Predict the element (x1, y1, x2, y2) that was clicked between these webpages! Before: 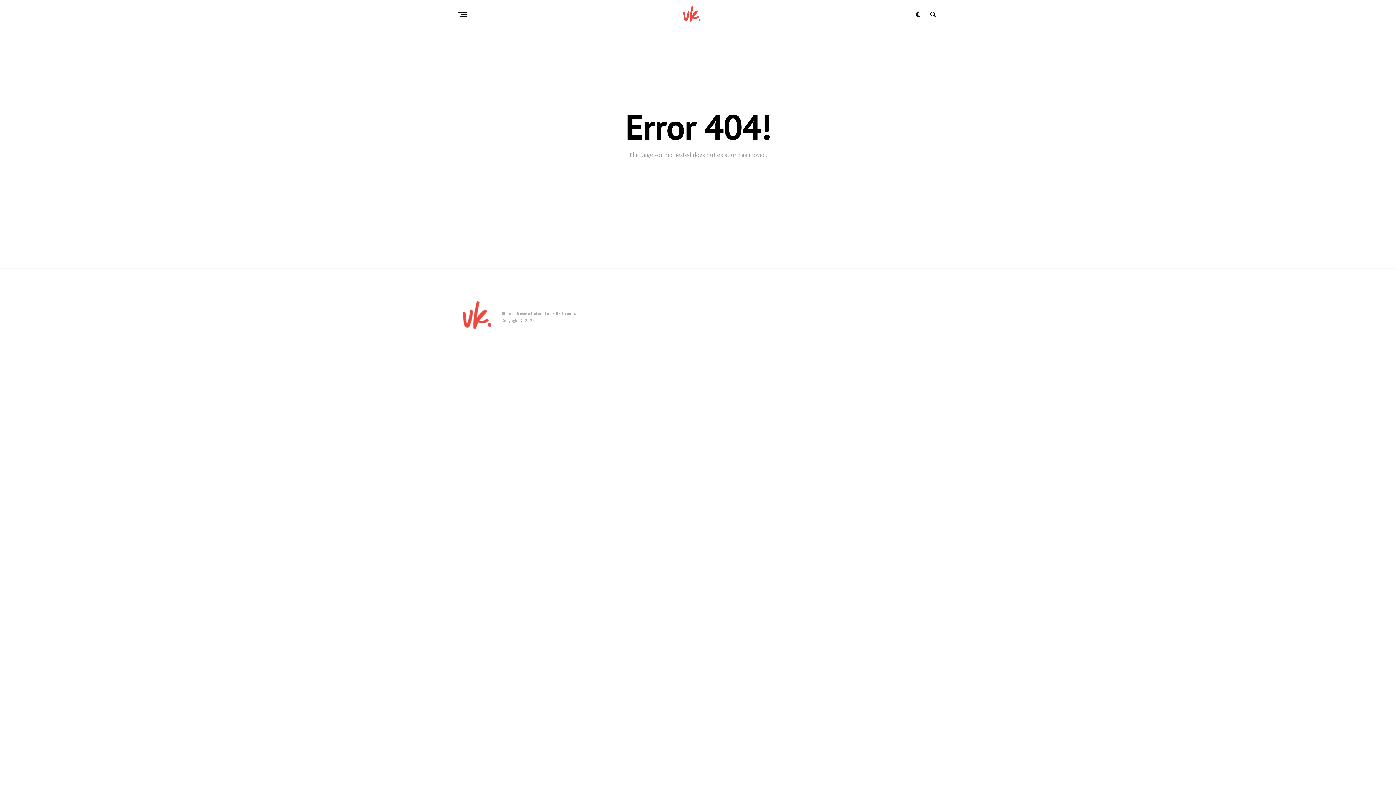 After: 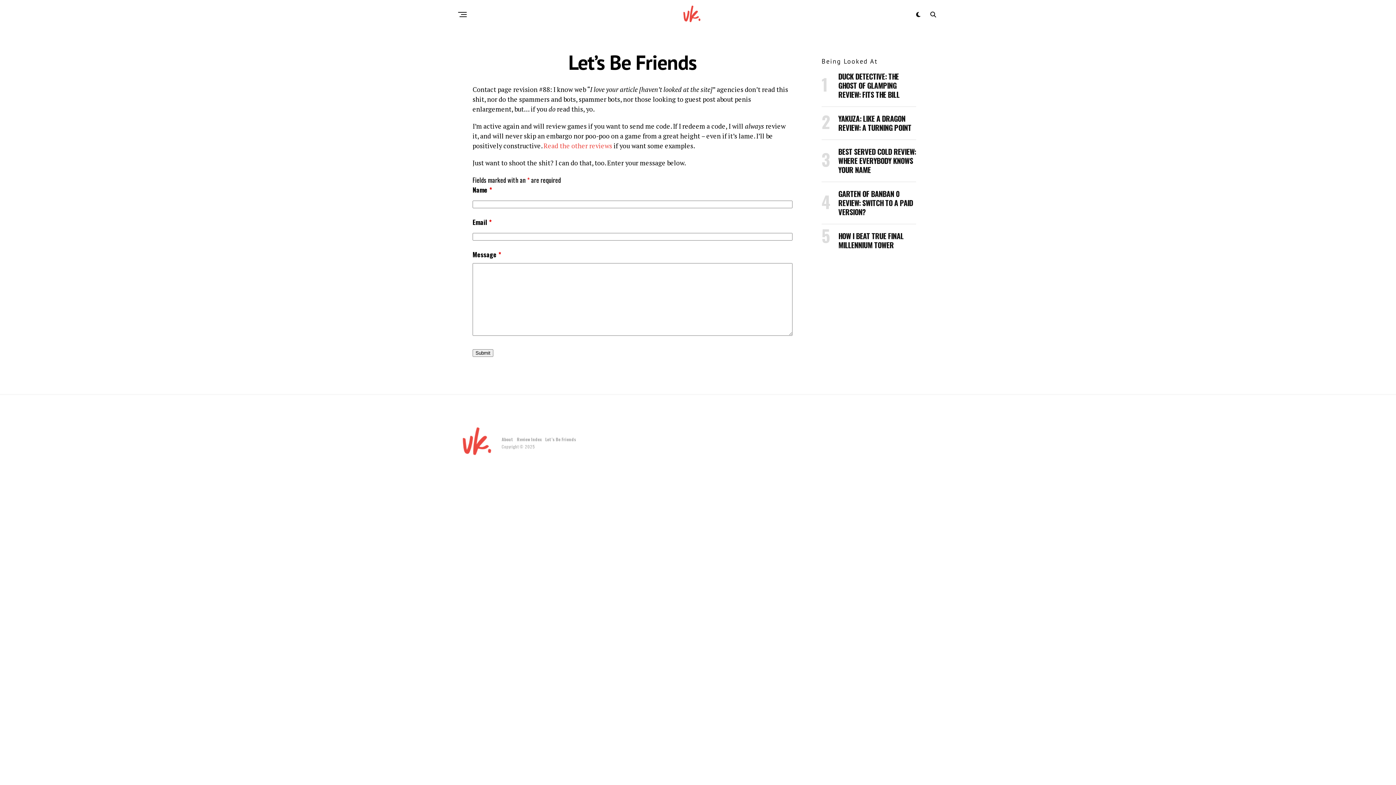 Action: label: Let’s Be Friends bbox: (545, 310, 576, 316)